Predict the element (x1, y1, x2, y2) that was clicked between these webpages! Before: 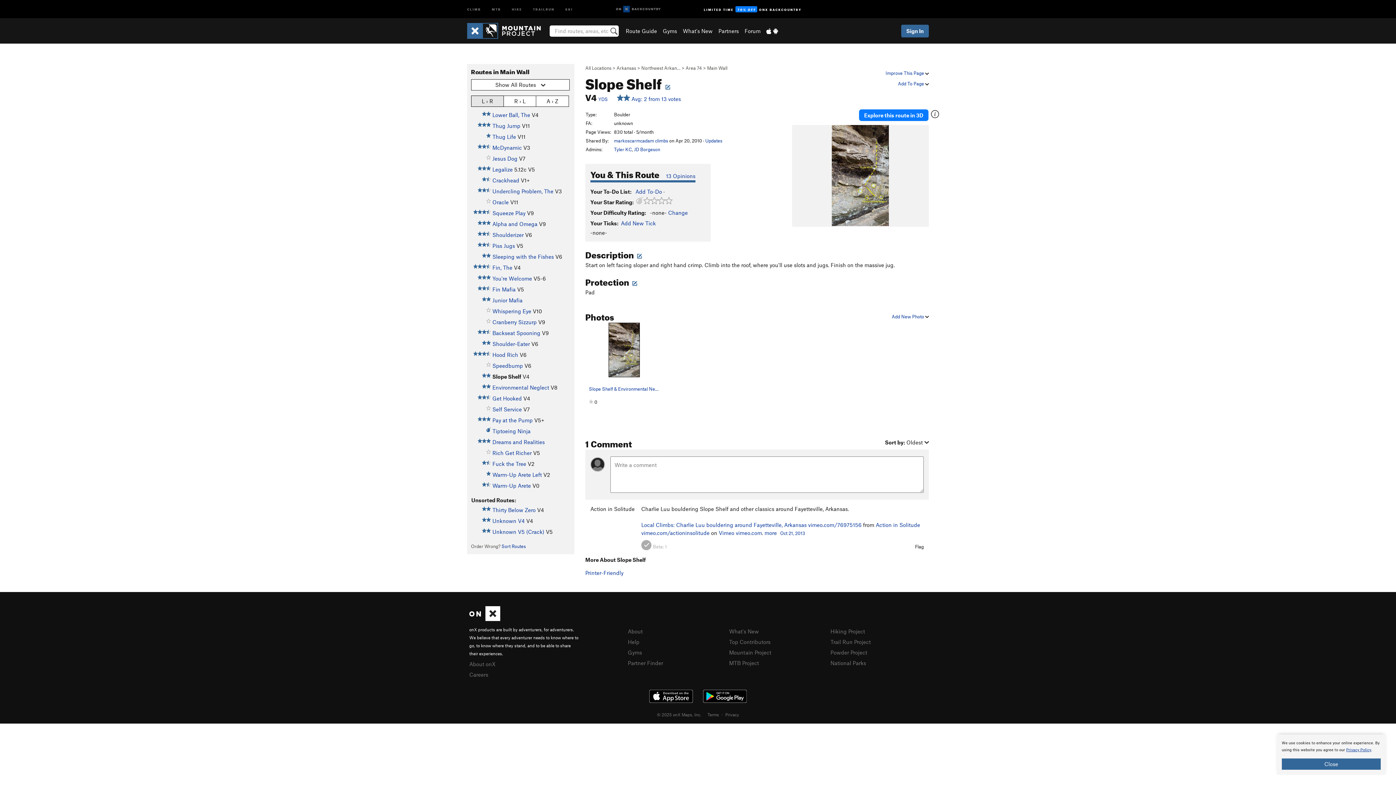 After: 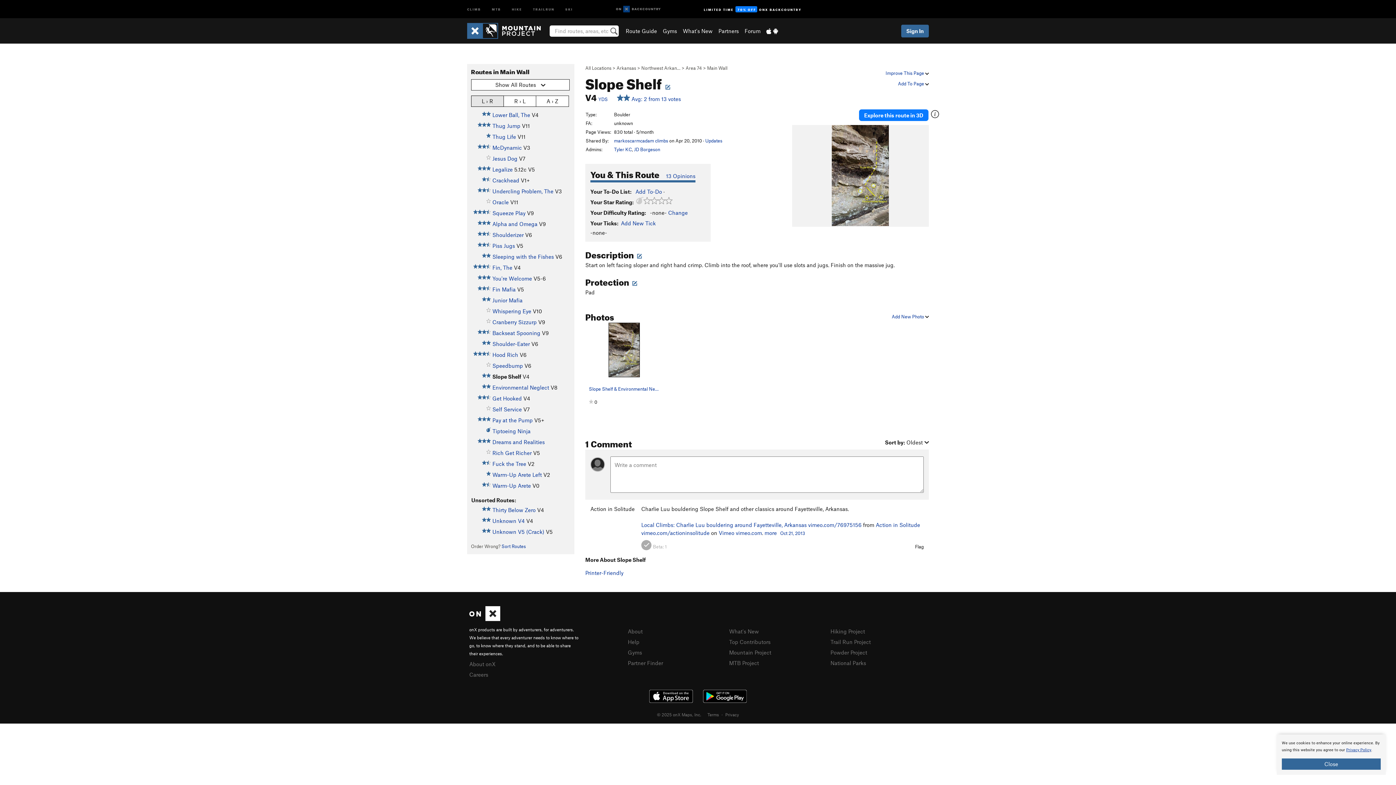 Action: label: Action in Solitude bbox: (876, 521, 920, 528)